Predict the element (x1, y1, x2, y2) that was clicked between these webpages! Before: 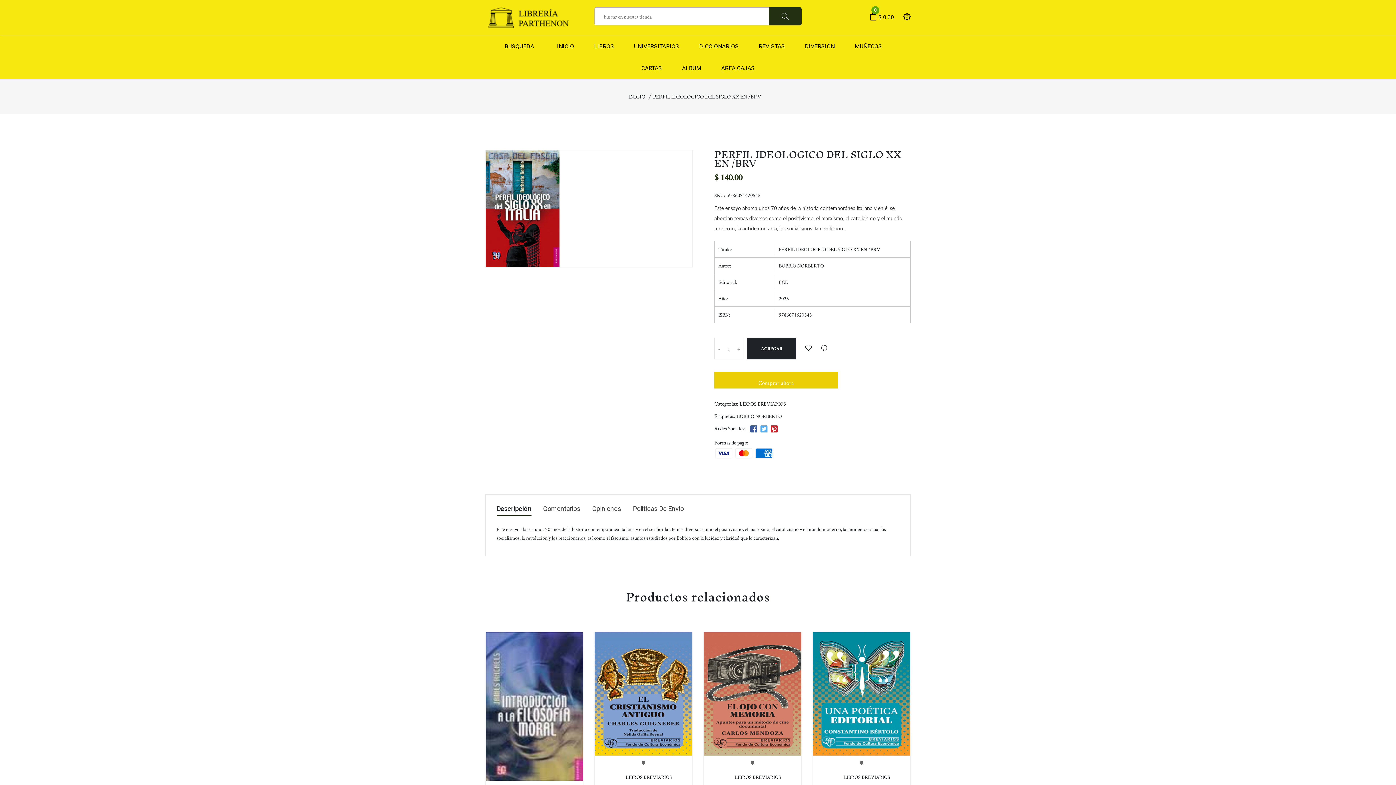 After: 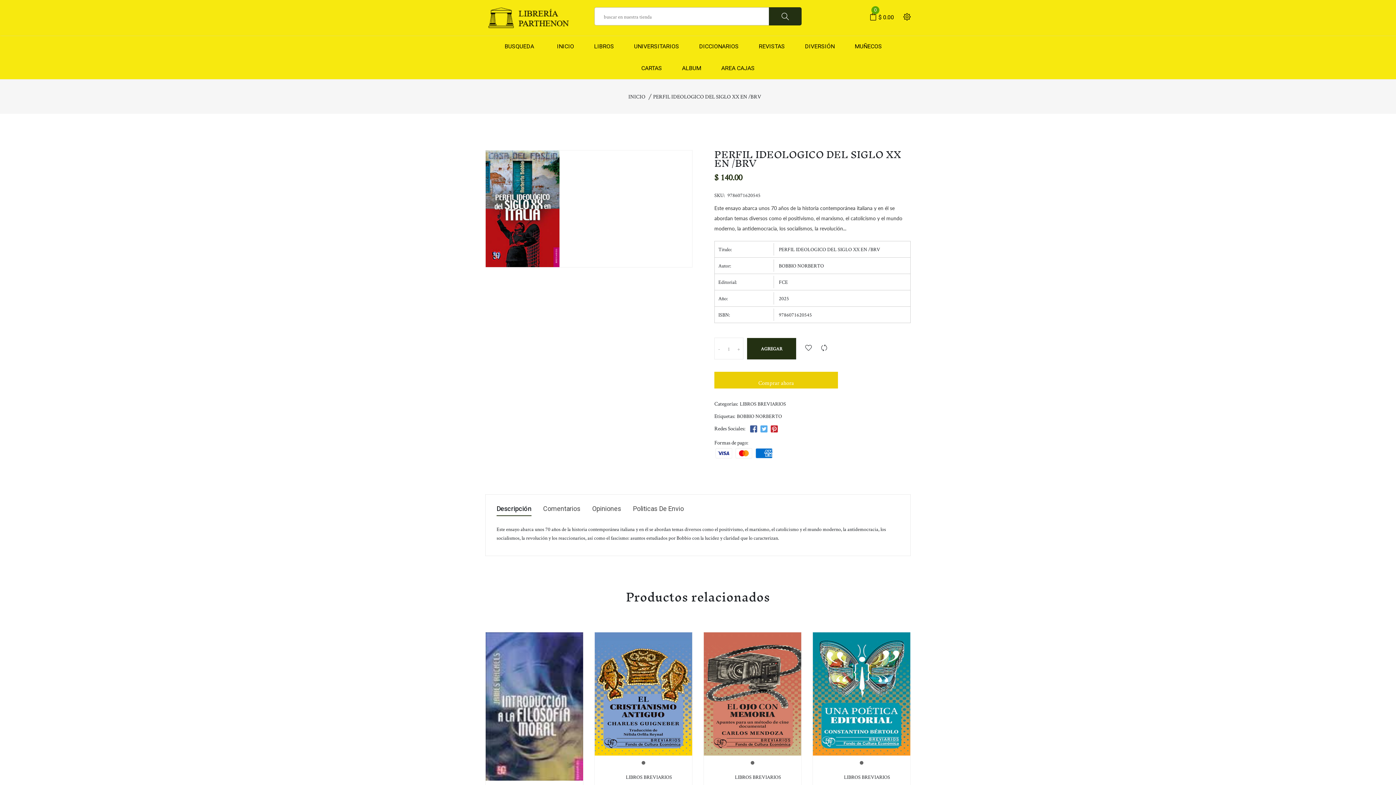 Action: label: AGREGAR bbox: (747, 338, 796, 359)